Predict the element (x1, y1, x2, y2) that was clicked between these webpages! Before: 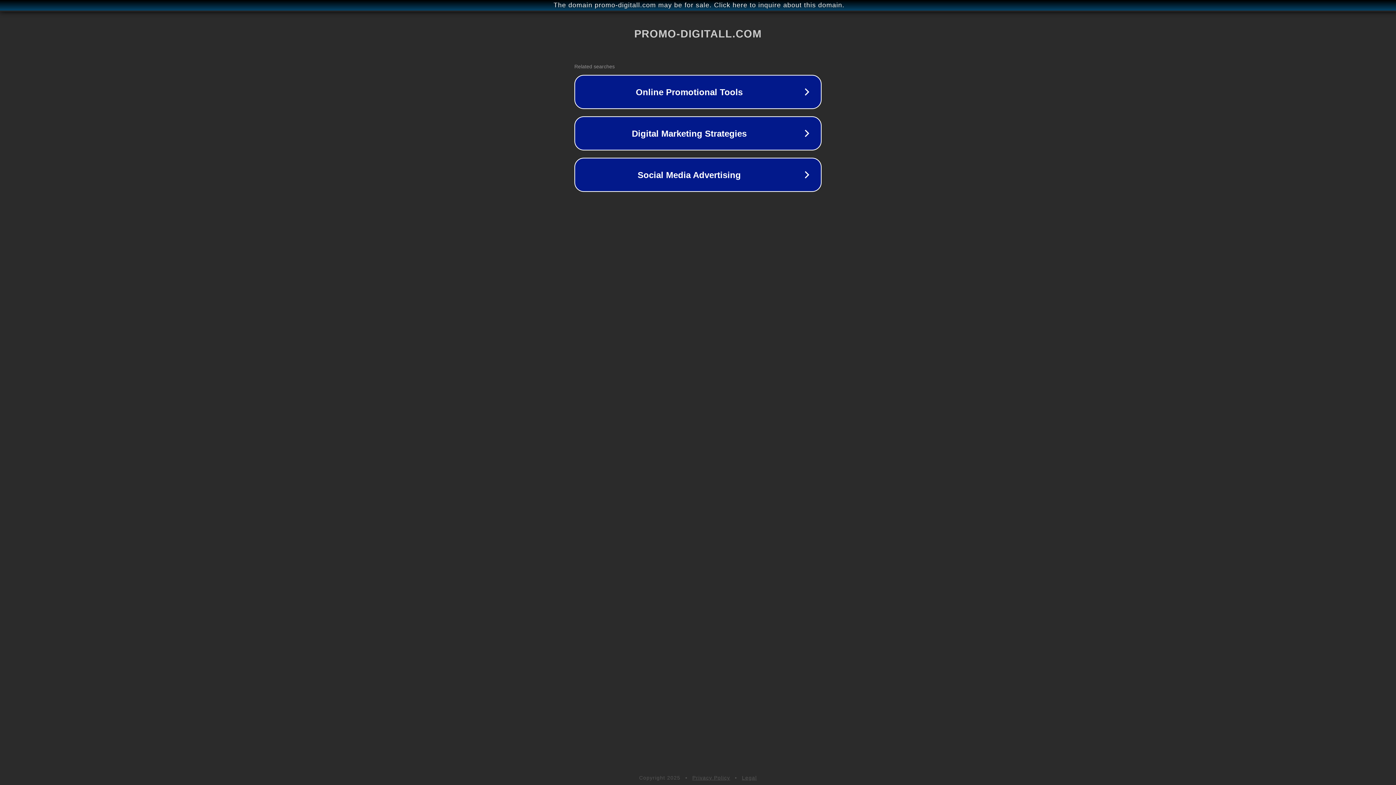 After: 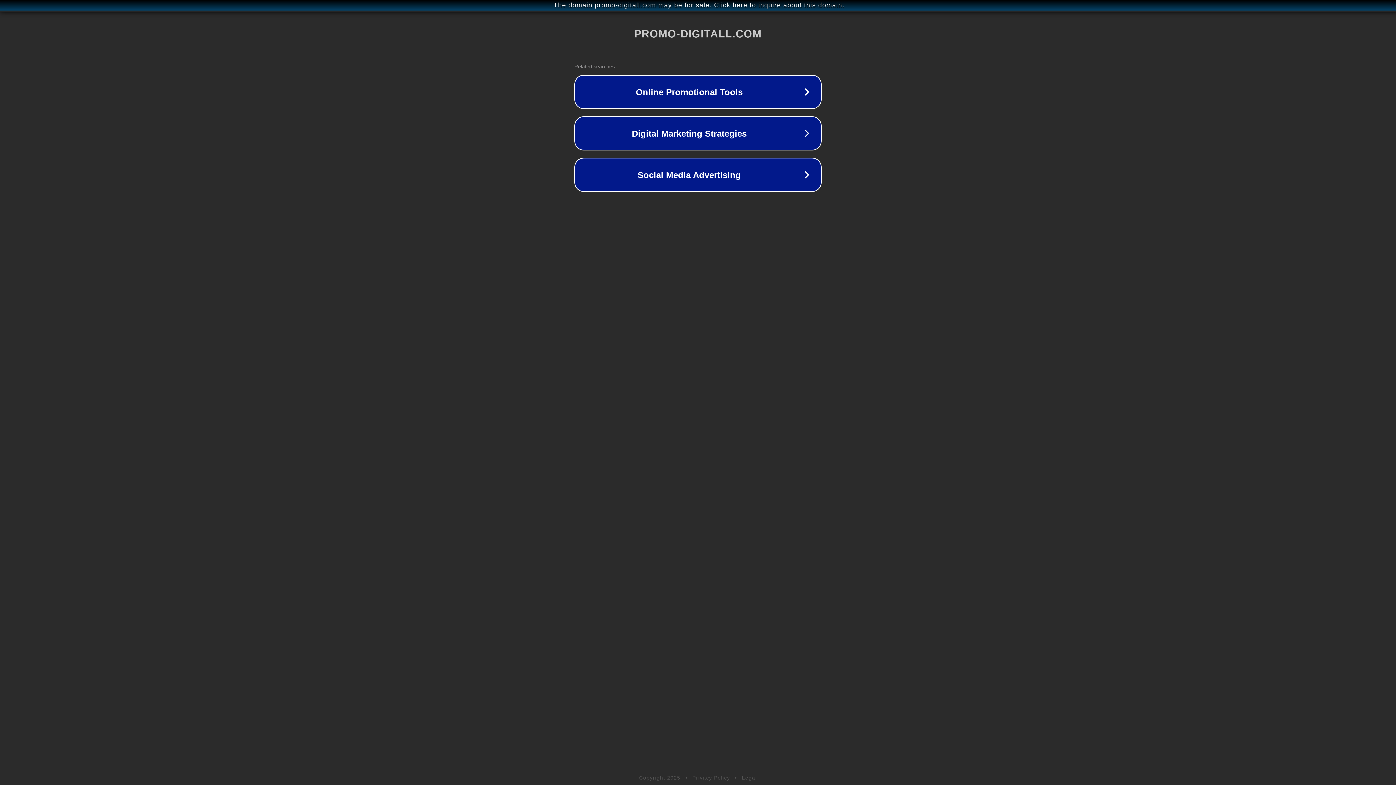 Action: bbox: (742, 775, 757, 781) label: Legal